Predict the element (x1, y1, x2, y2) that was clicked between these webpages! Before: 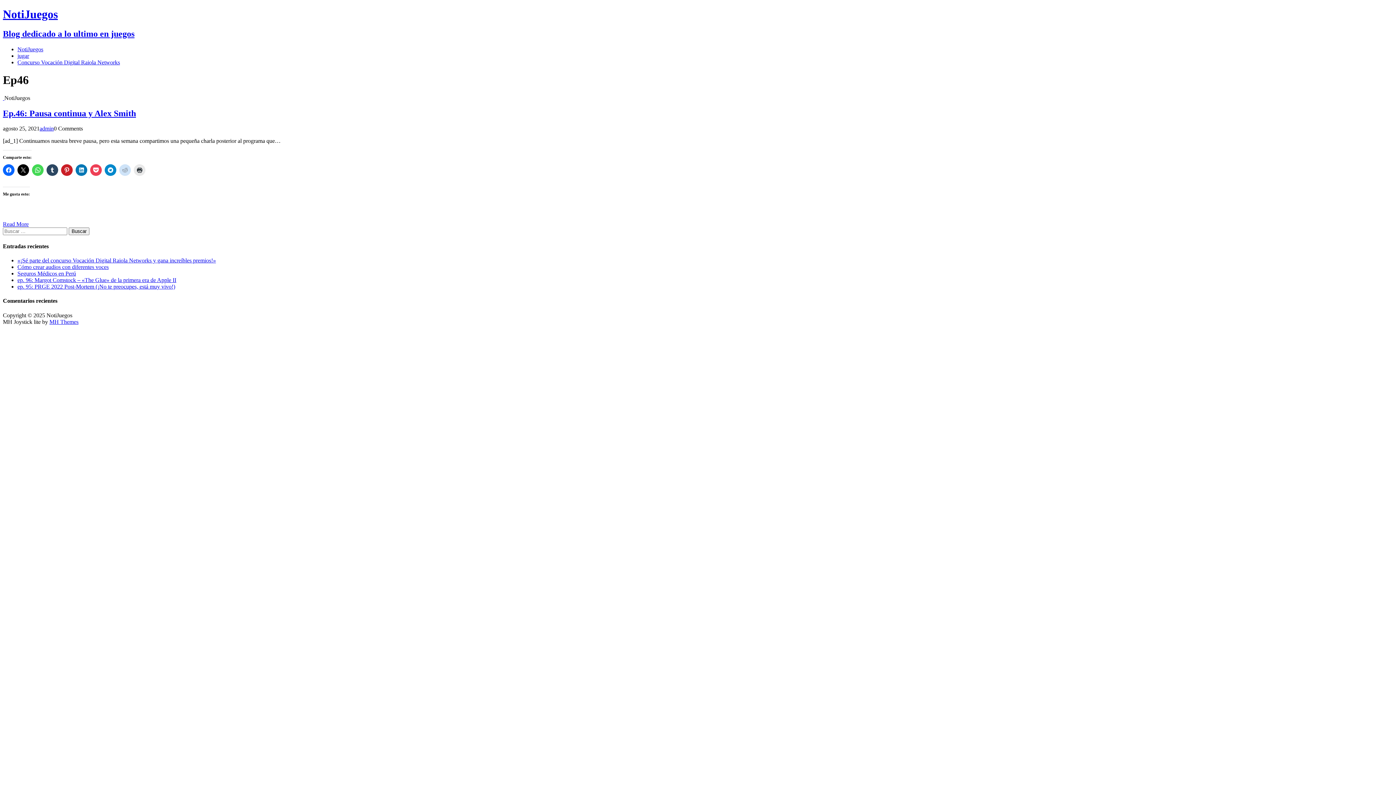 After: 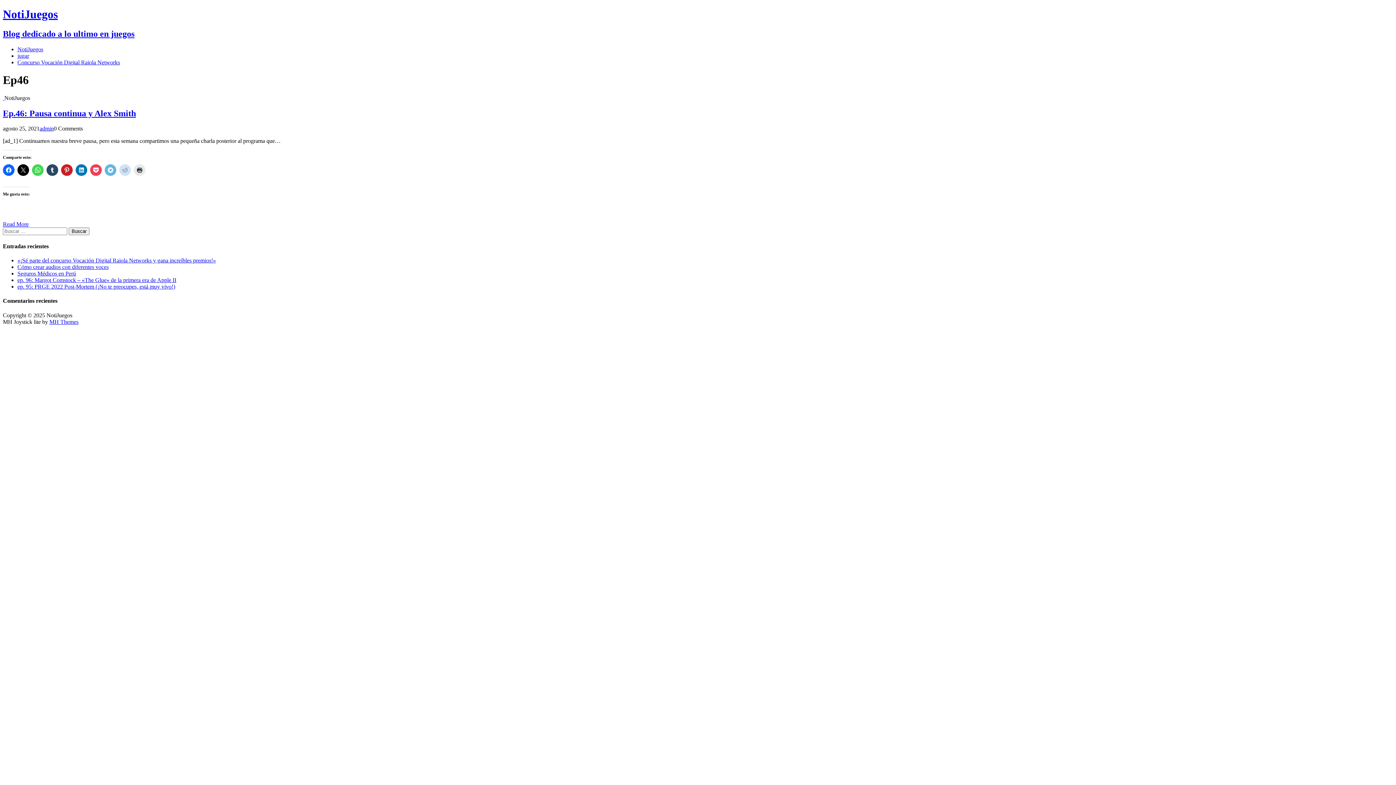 Action: bbox: (104, 164, 116, 176)